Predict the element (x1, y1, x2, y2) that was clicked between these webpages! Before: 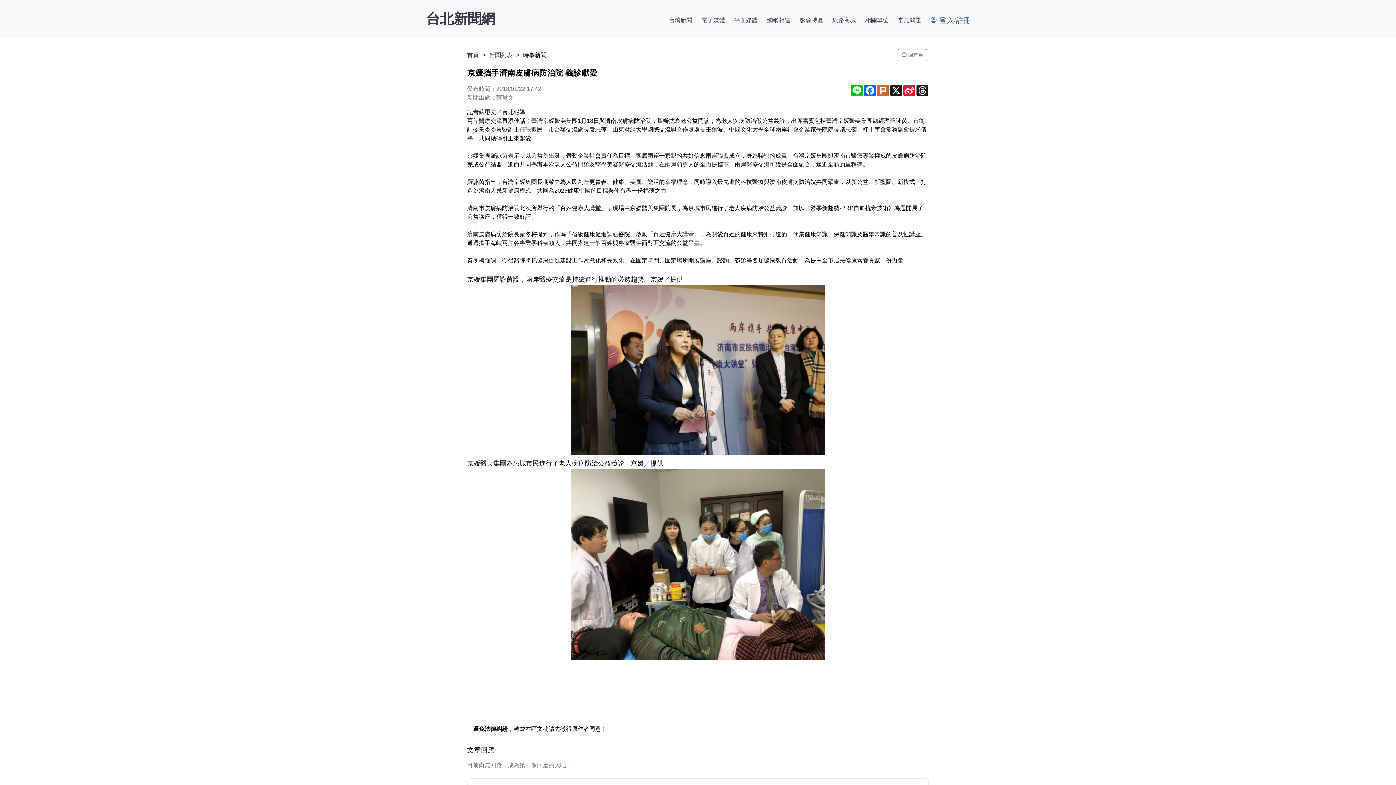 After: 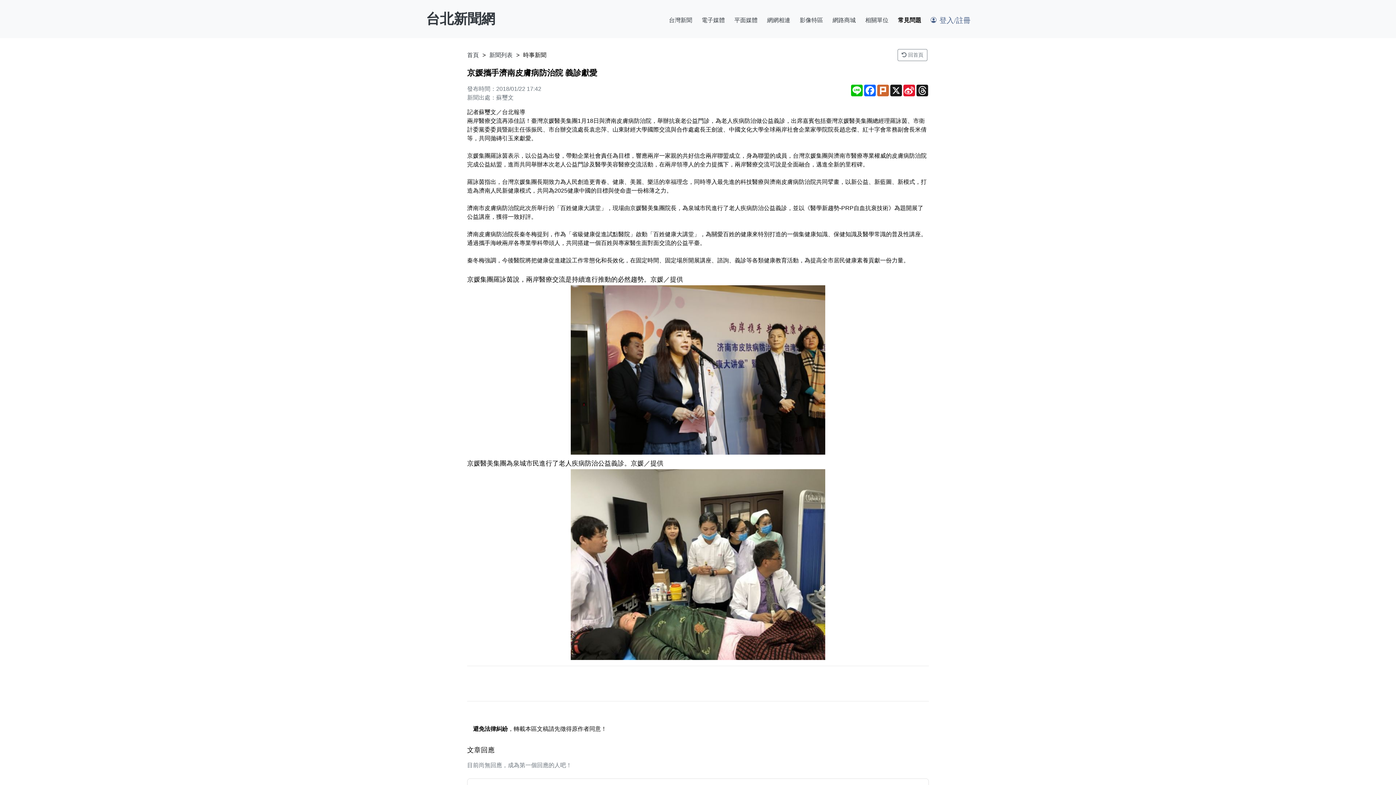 Action: label: 常見問題 bbox: (895, 0, 924, 38)